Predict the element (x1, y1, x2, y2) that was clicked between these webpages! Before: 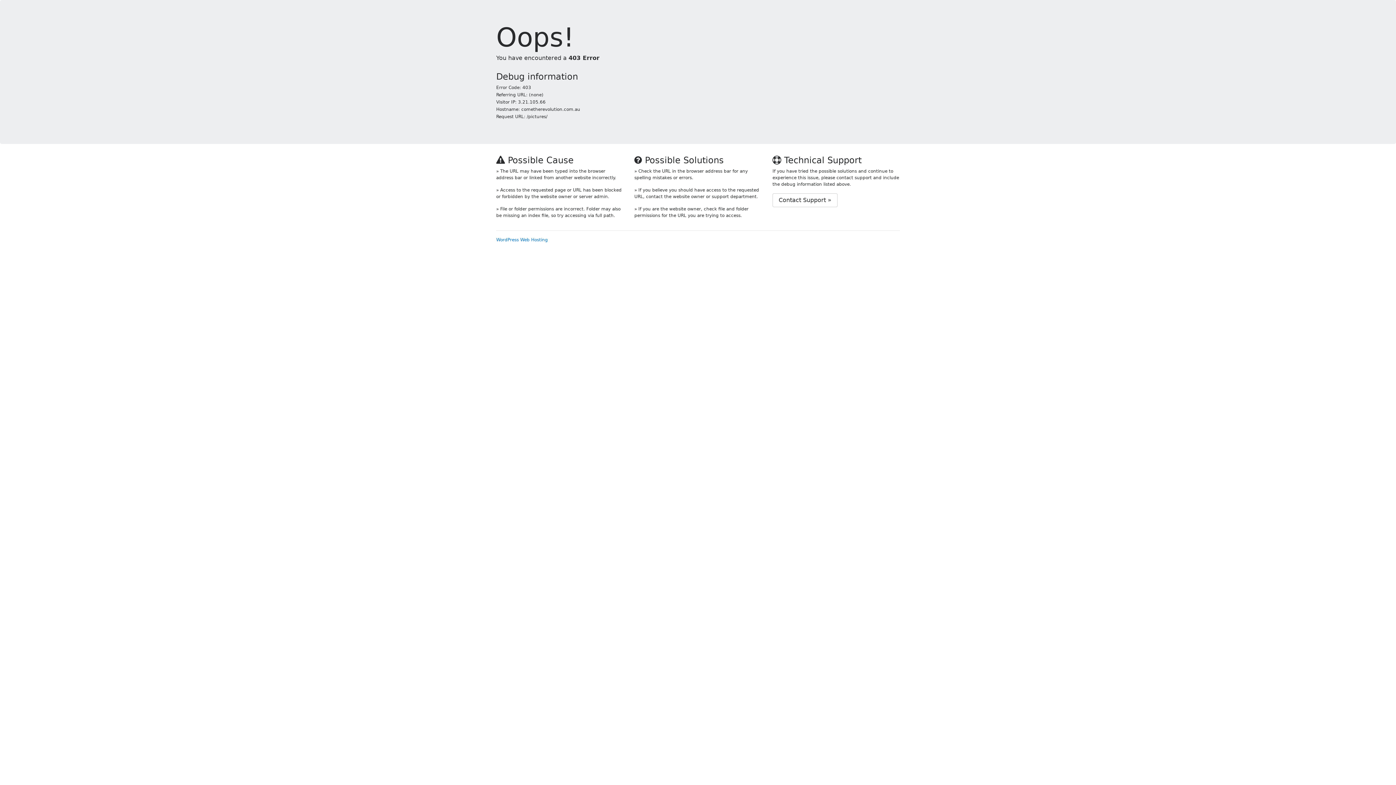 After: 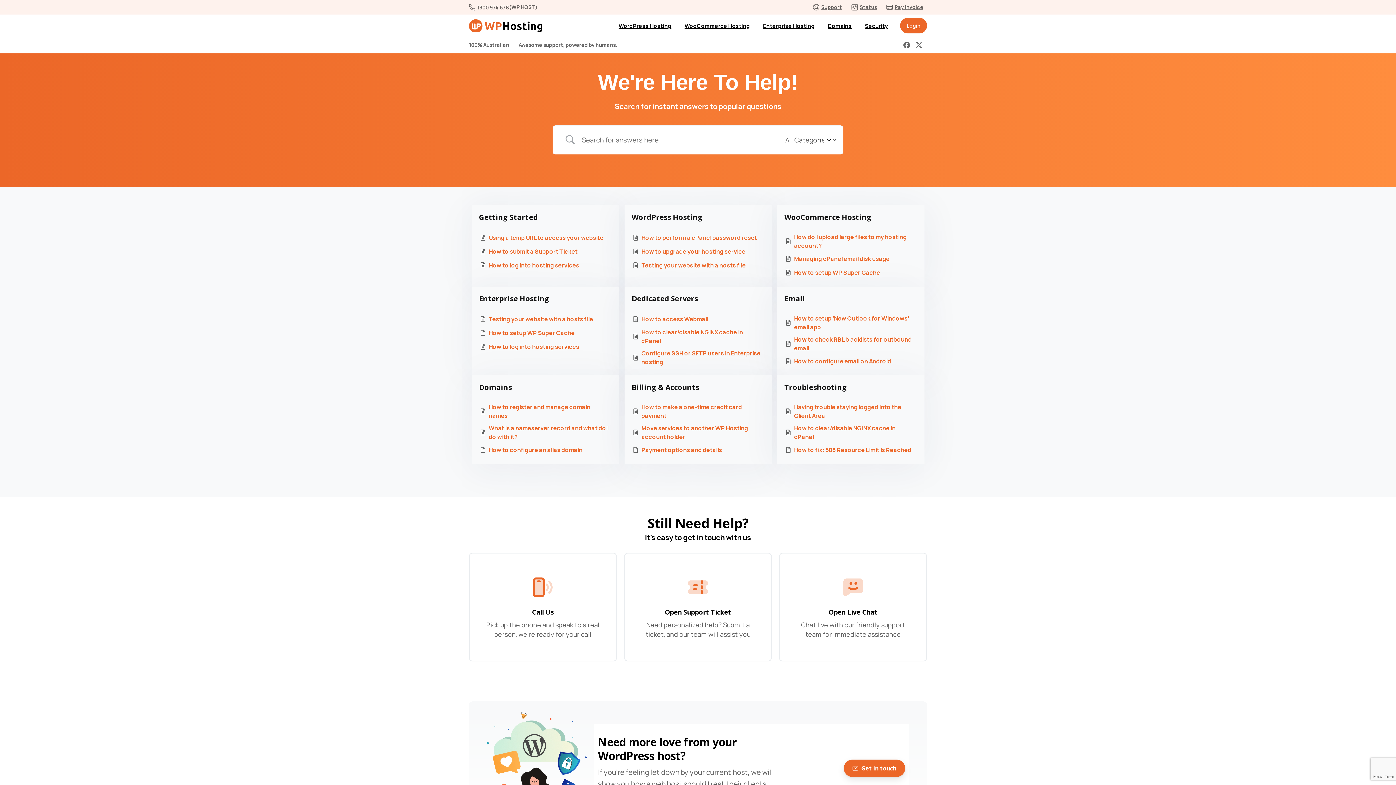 Action: label: Contact Support » bbox: (772, 193, 837, 207)